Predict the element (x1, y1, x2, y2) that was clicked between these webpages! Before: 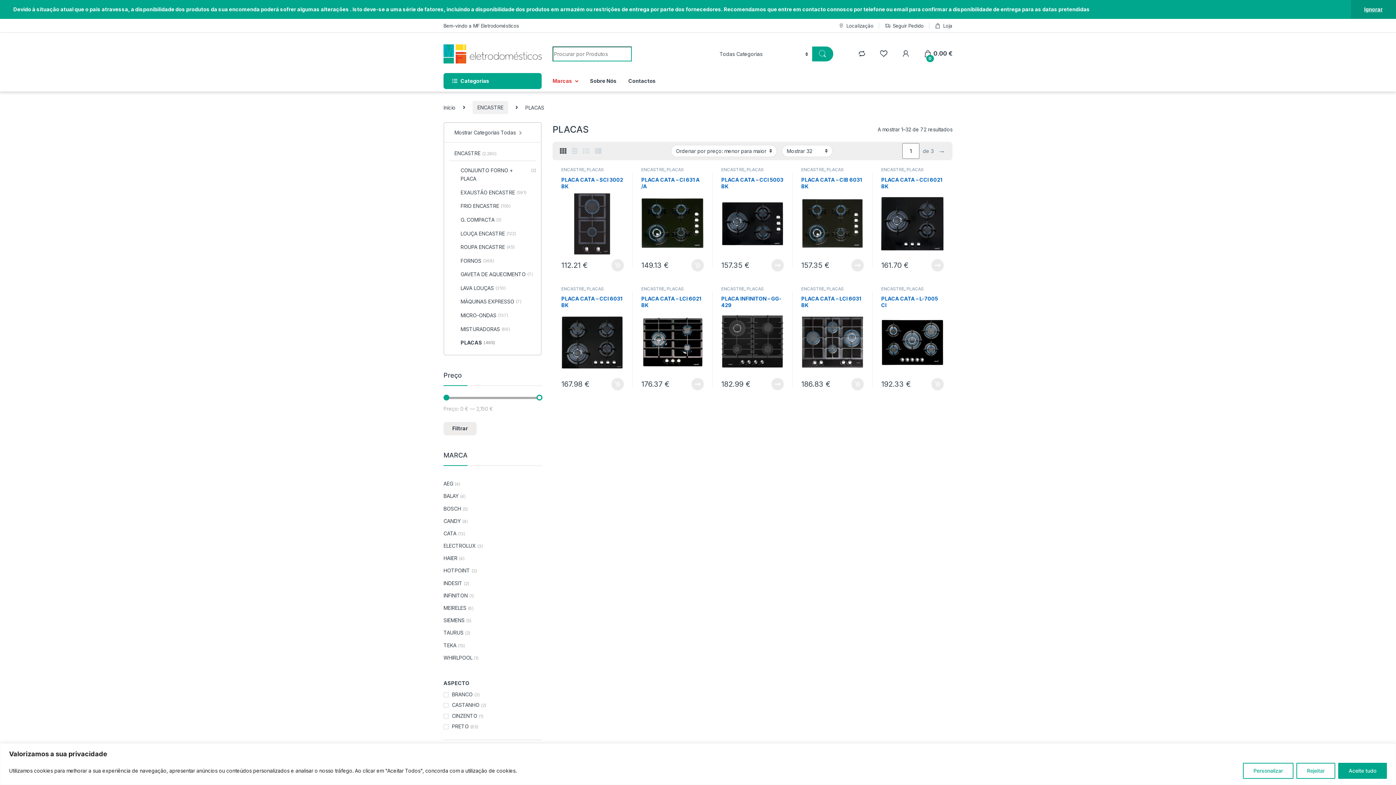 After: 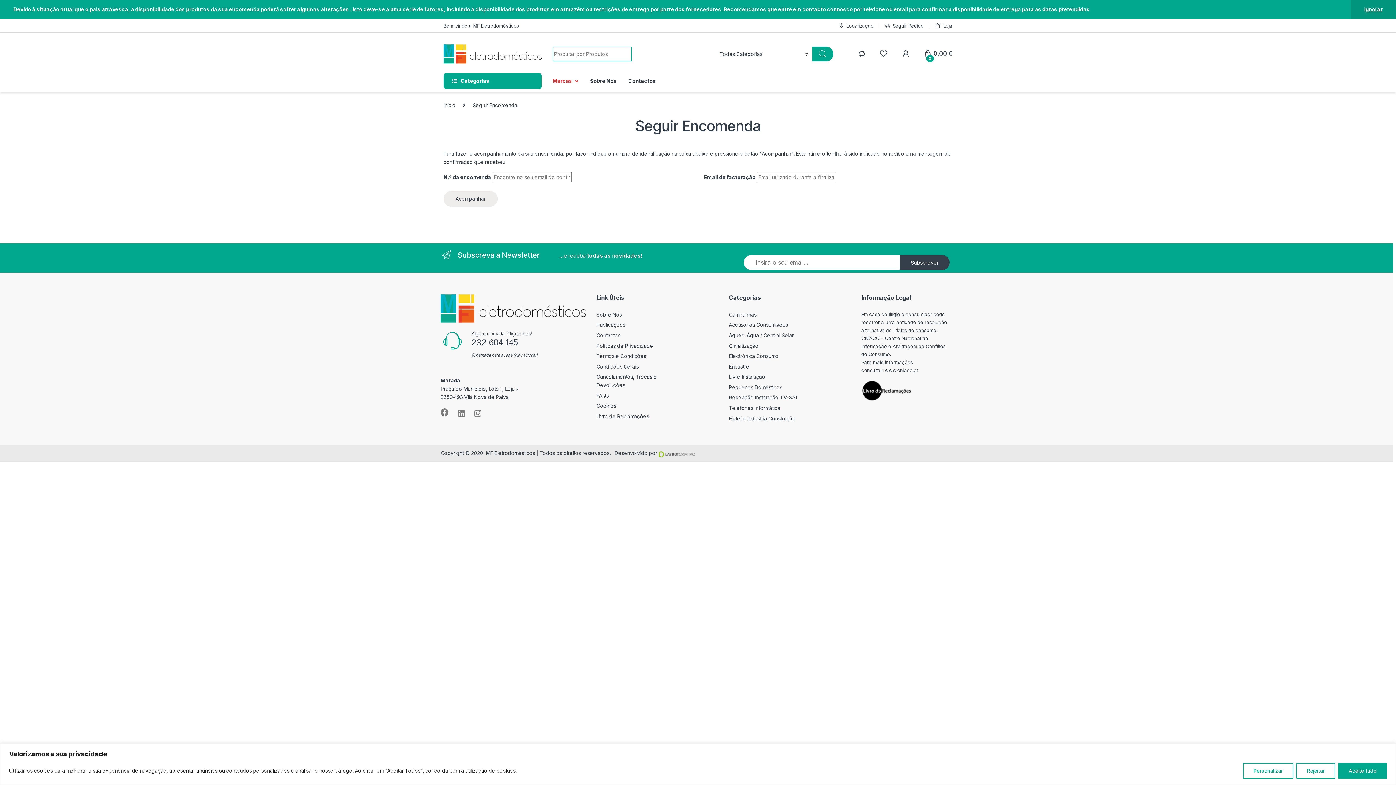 Action: label: Seguir Pedido bbox: (884, 18, 923, 32)